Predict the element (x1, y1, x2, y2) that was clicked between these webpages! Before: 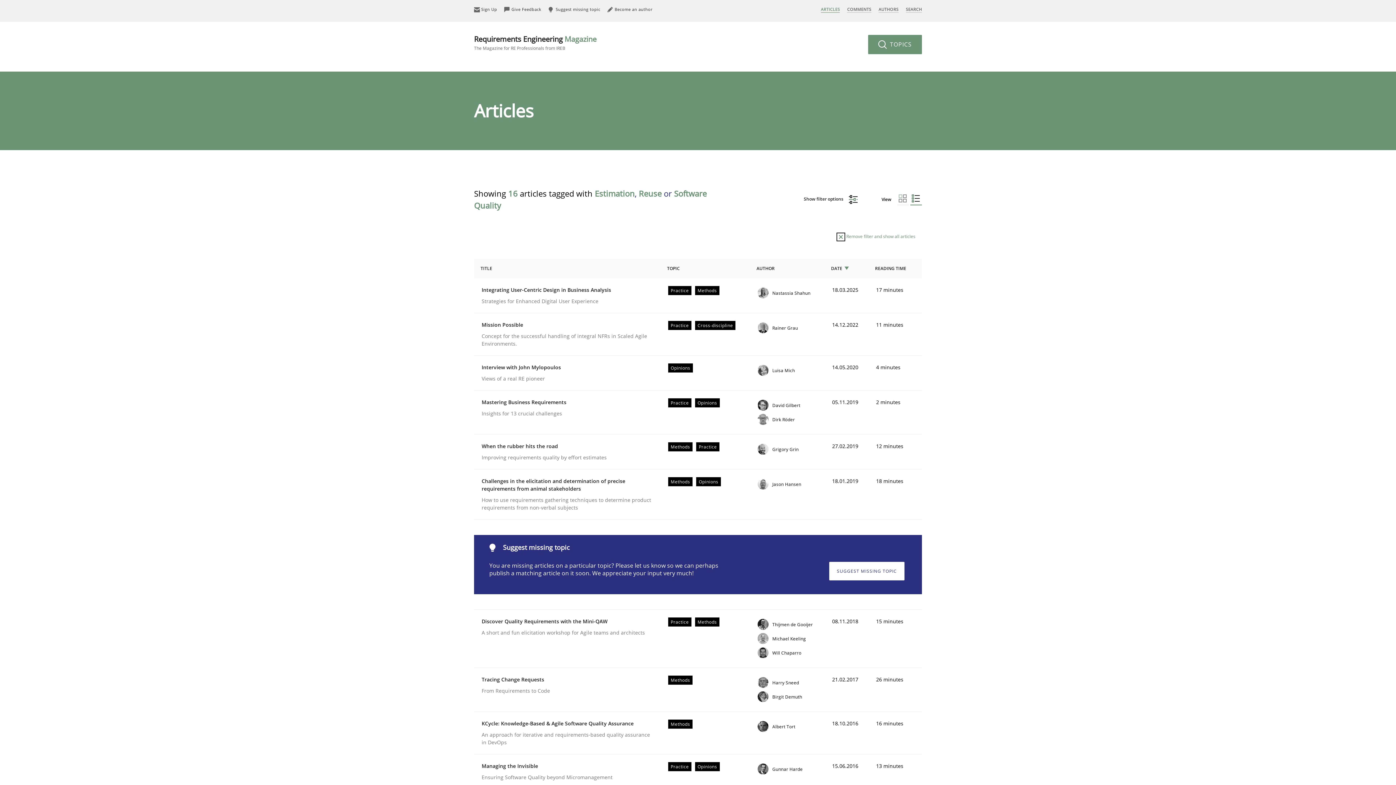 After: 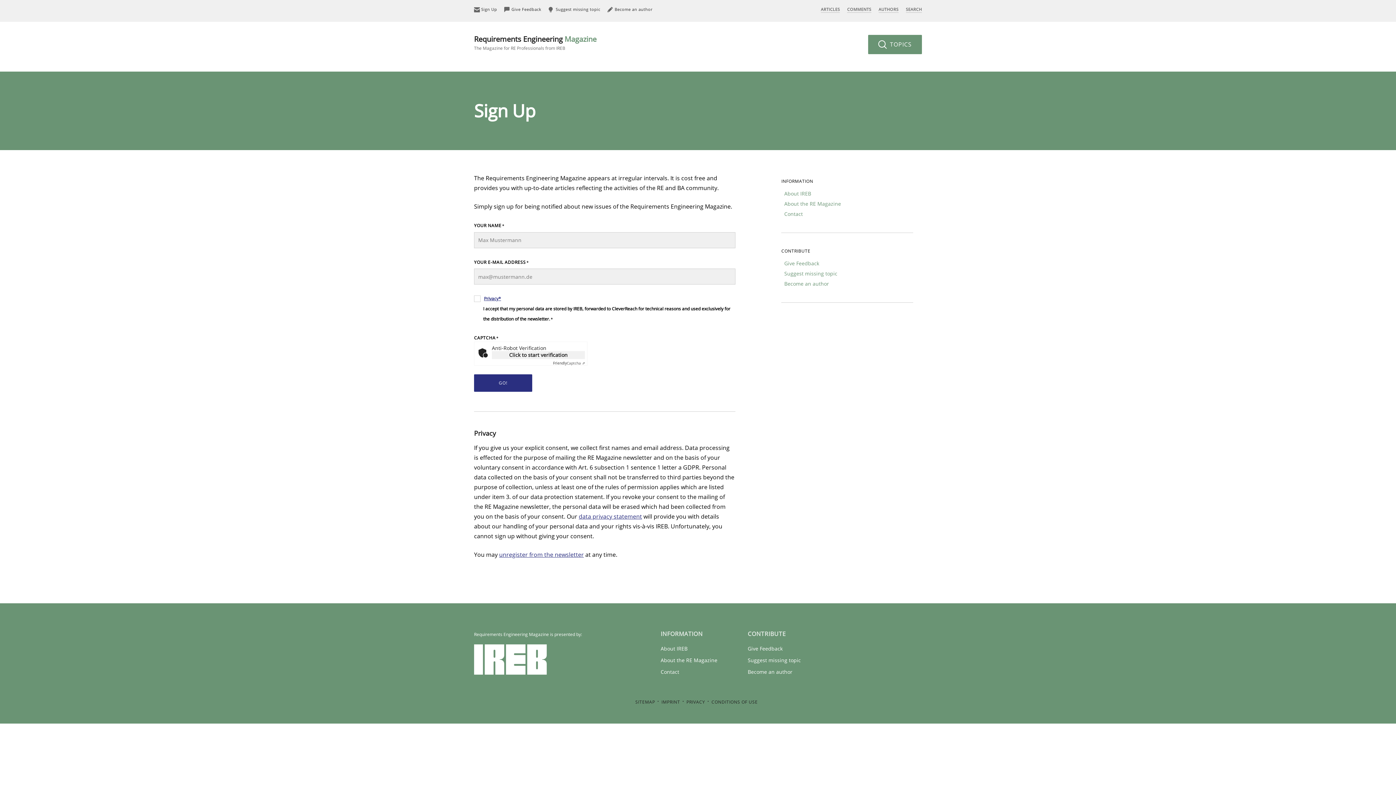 Action: bbox: (474, 6, 497, 12) label:  Sign Up